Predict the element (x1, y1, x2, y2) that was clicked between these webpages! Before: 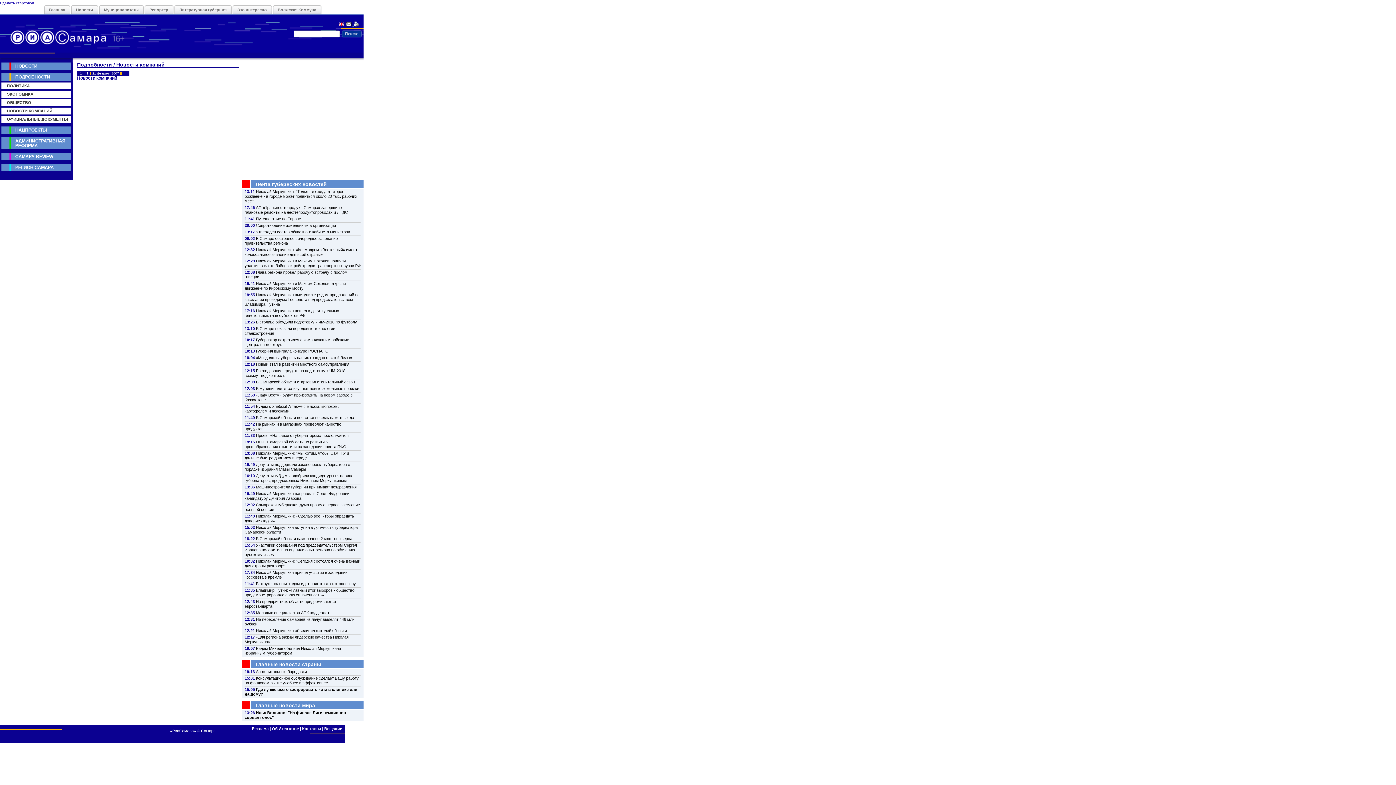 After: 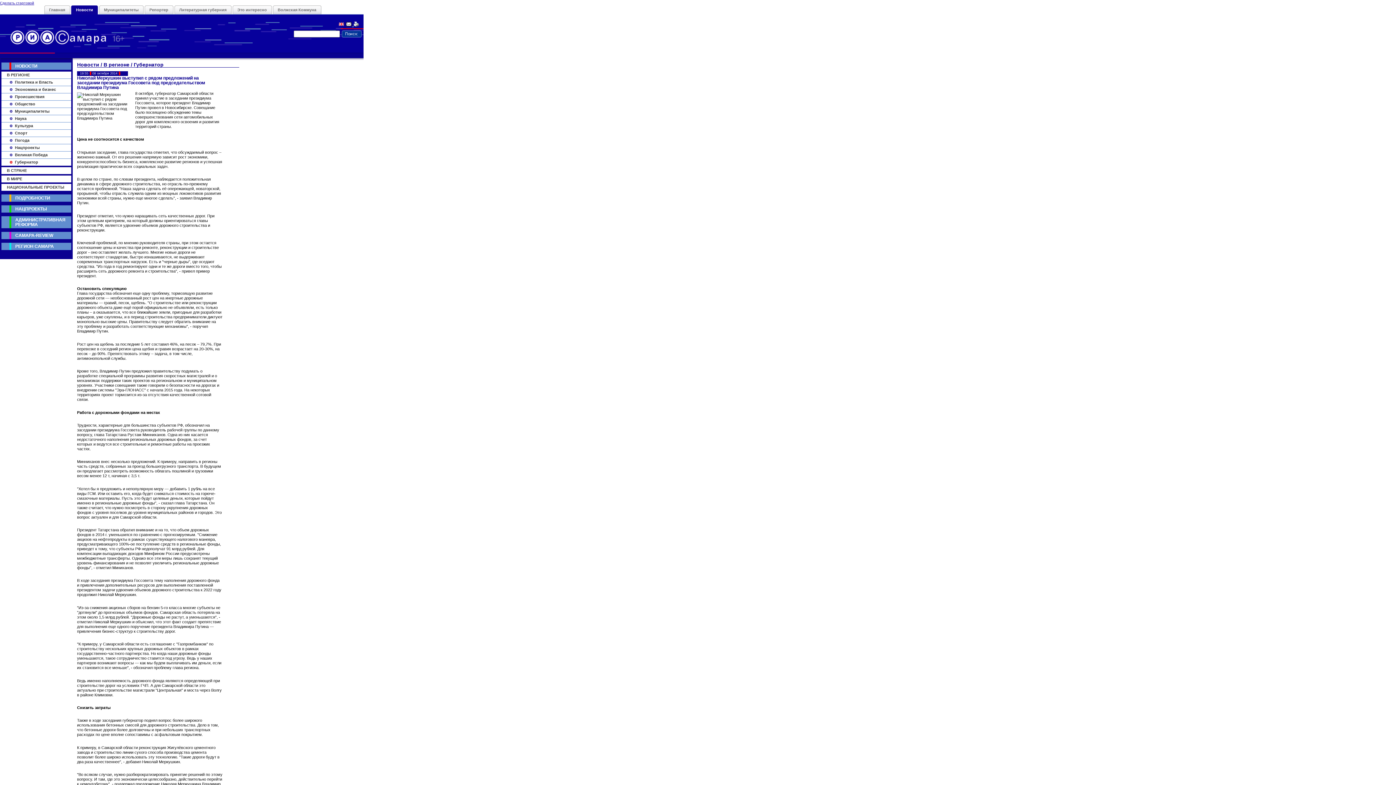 Action: bbox: (244, 292, 359, 306) label: Николай Меркушкин выступил с рядом предложений на заседании президиума Госсовета под председательством Владимира Путина